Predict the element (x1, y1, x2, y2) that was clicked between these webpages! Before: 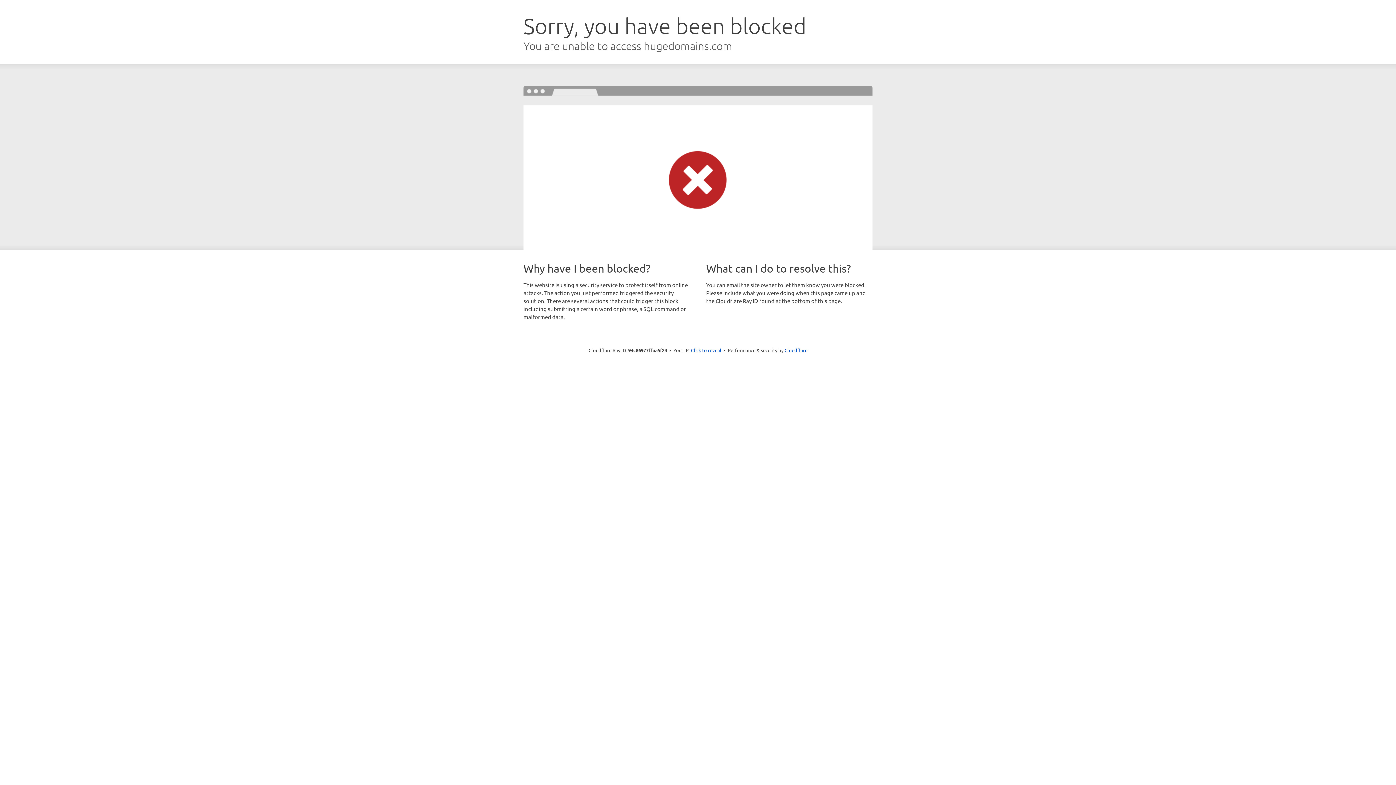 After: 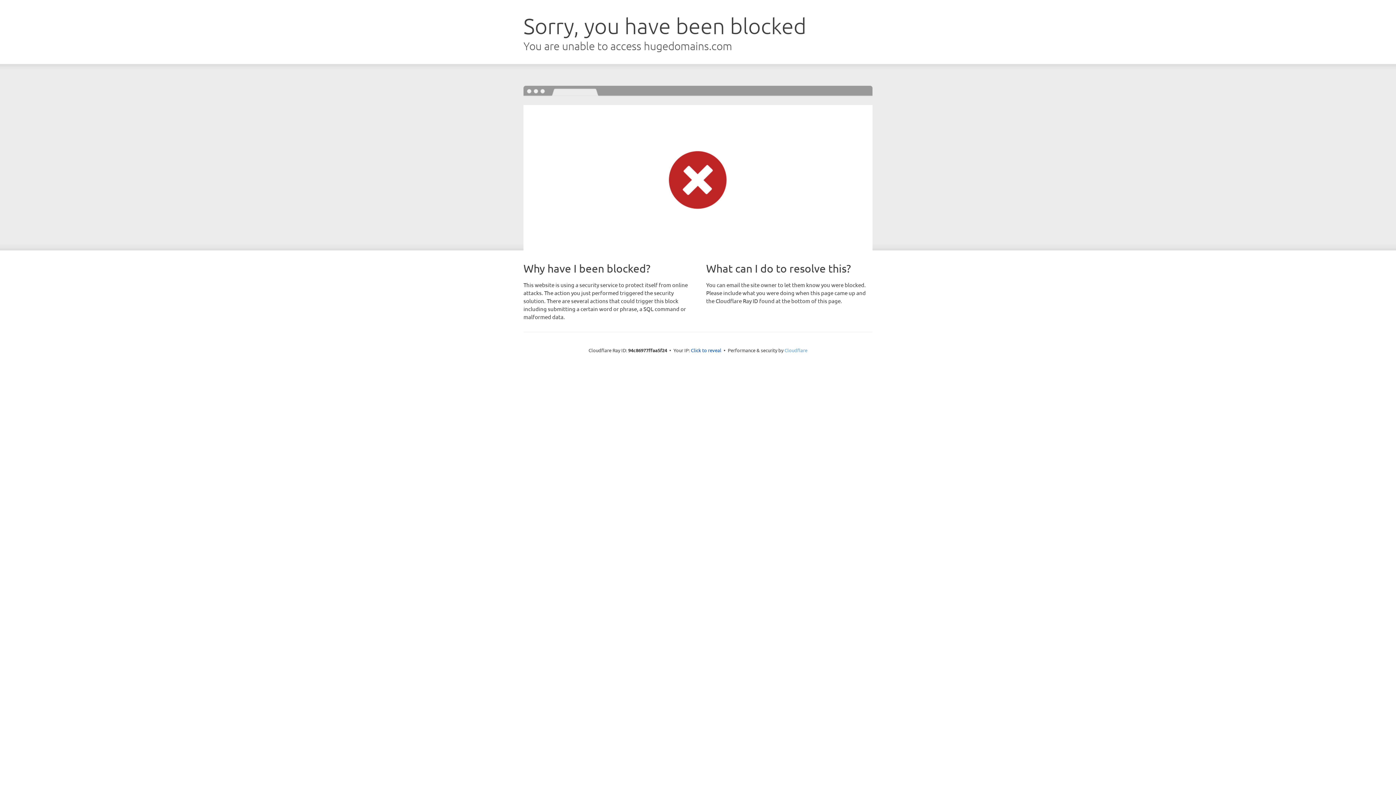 Action: bbox: (784, 347, 807, 353) label: Cloudflare